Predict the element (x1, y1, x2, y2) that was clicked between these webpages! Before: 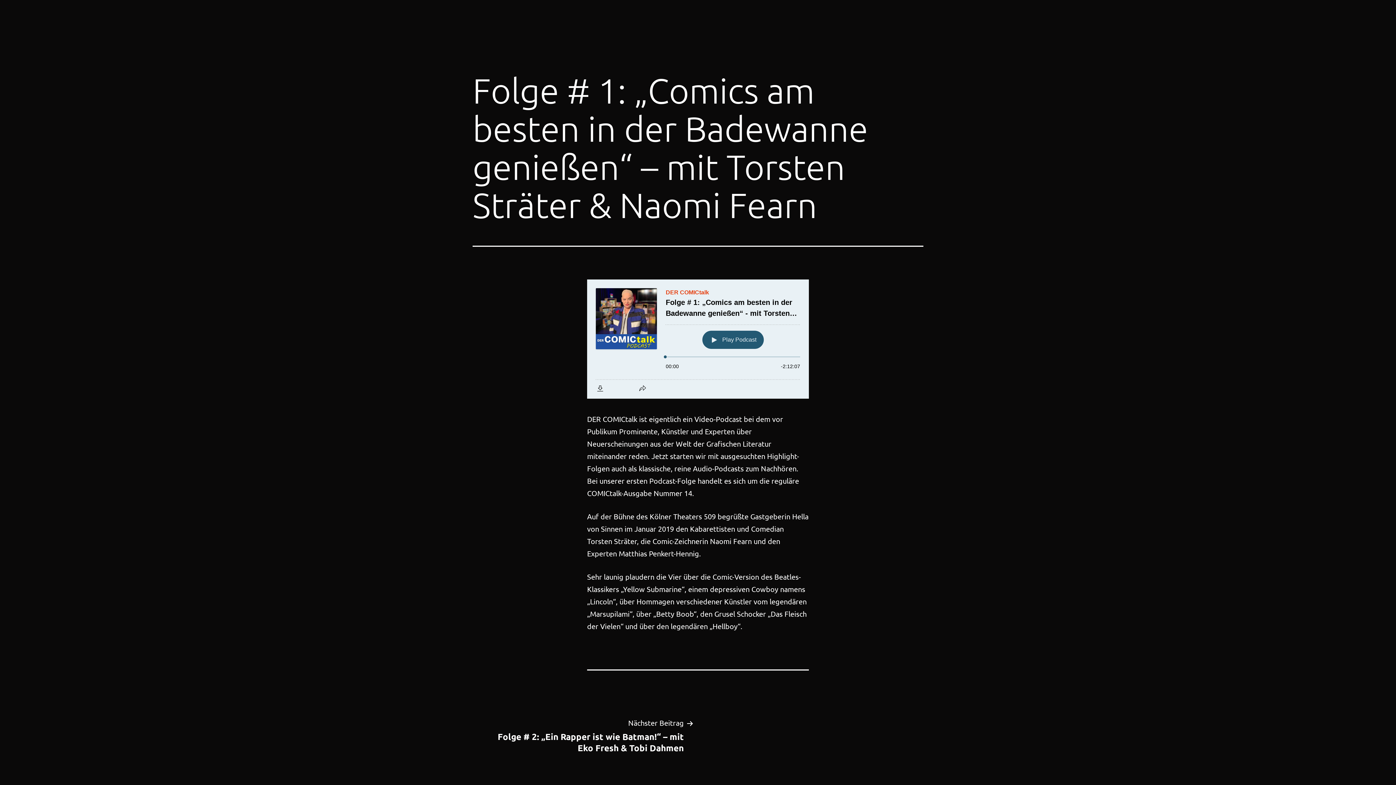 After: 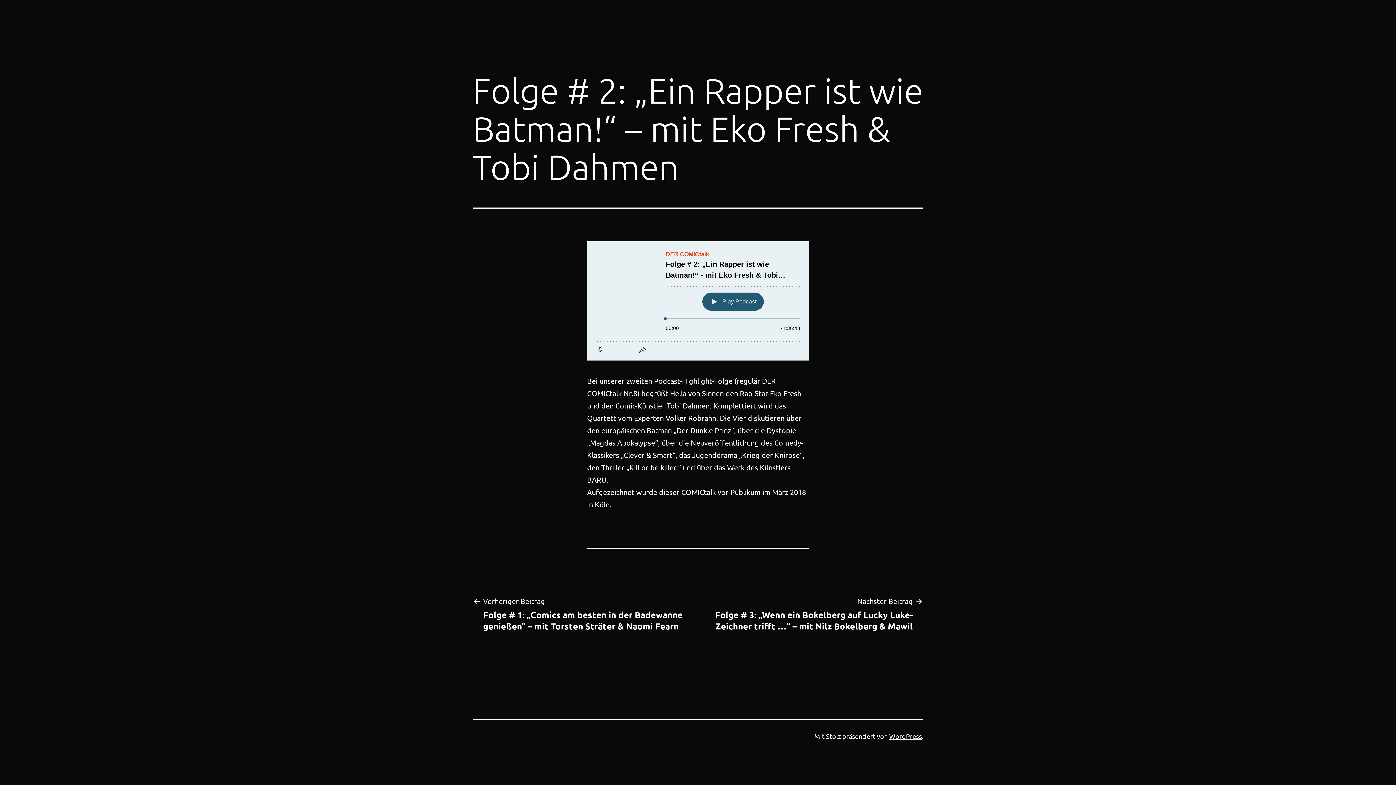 Action: label: Nächster Beitrag

Folge # 2: „Ein Rapper ist wie Batman!“ – mit Eko Fresh & Tobi Dahmen bbox: (472, 717, 694, 753)